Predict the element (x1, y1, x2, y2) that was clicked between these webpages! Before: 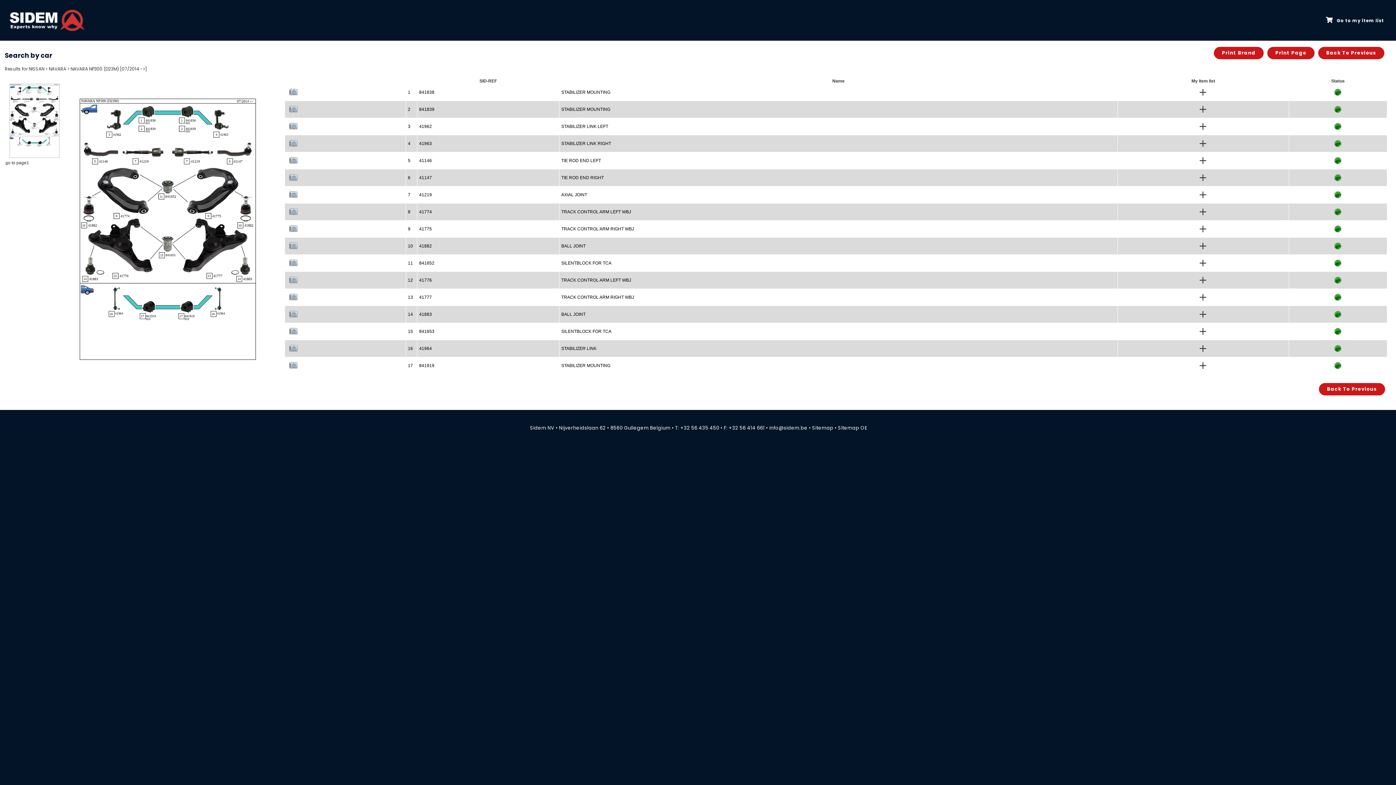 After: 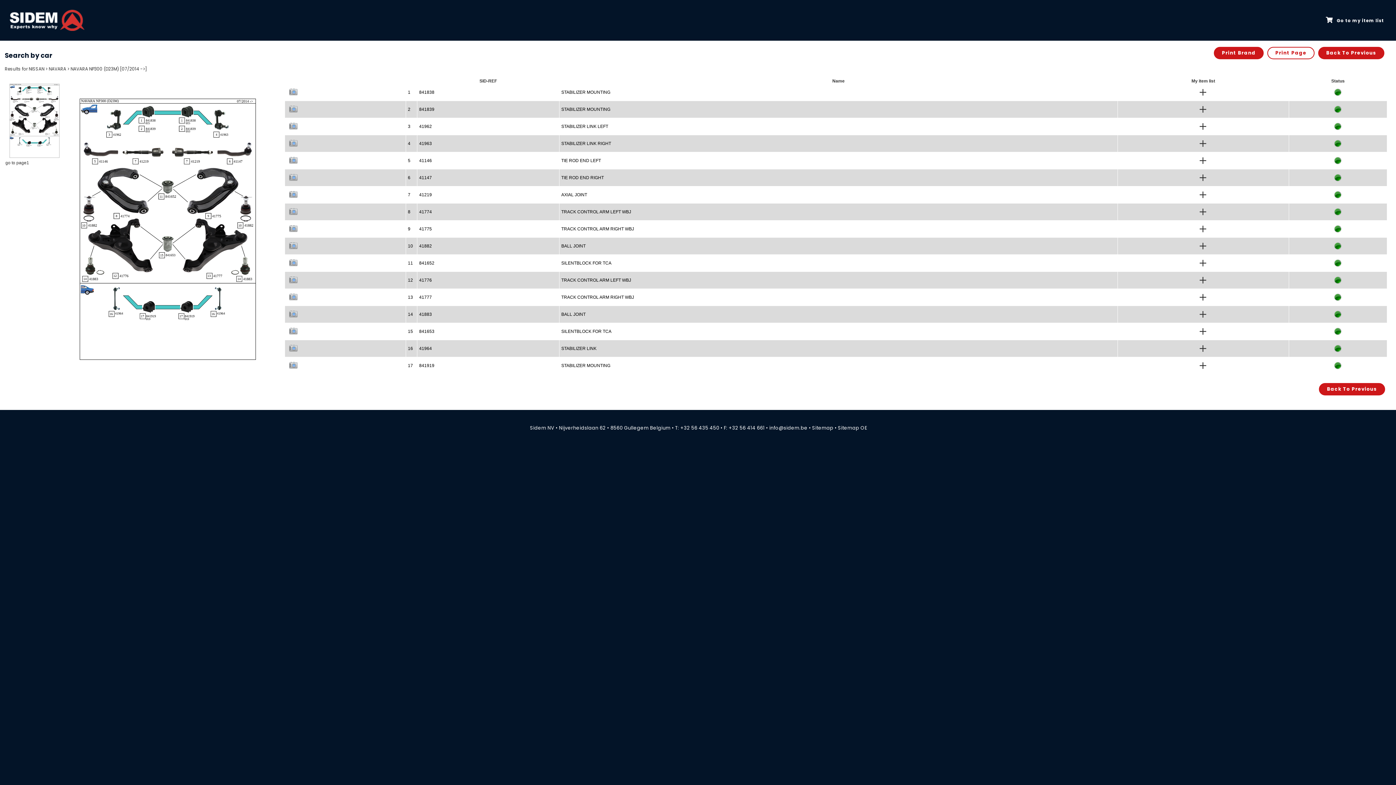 Action: label: Print Page bbox: (1275, 49, 1306, 56)